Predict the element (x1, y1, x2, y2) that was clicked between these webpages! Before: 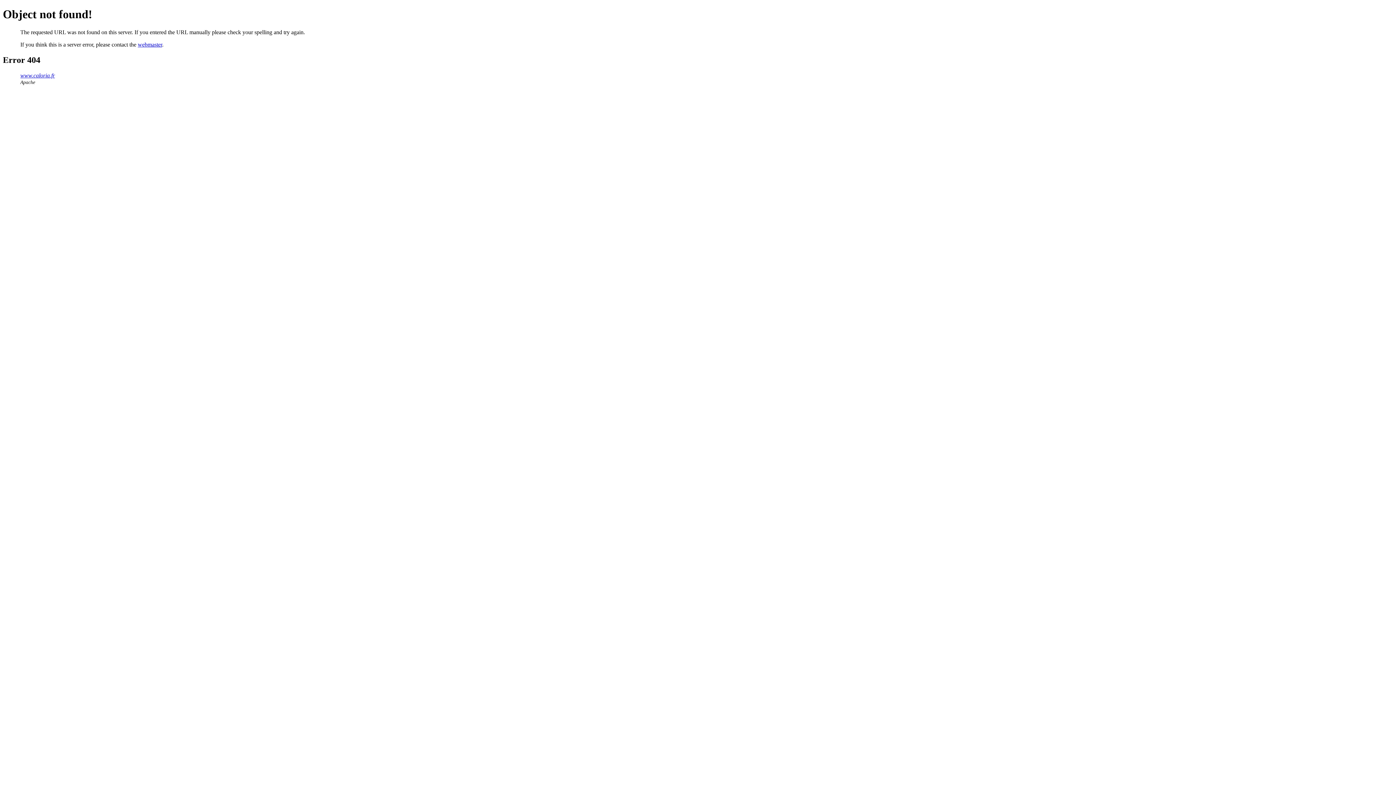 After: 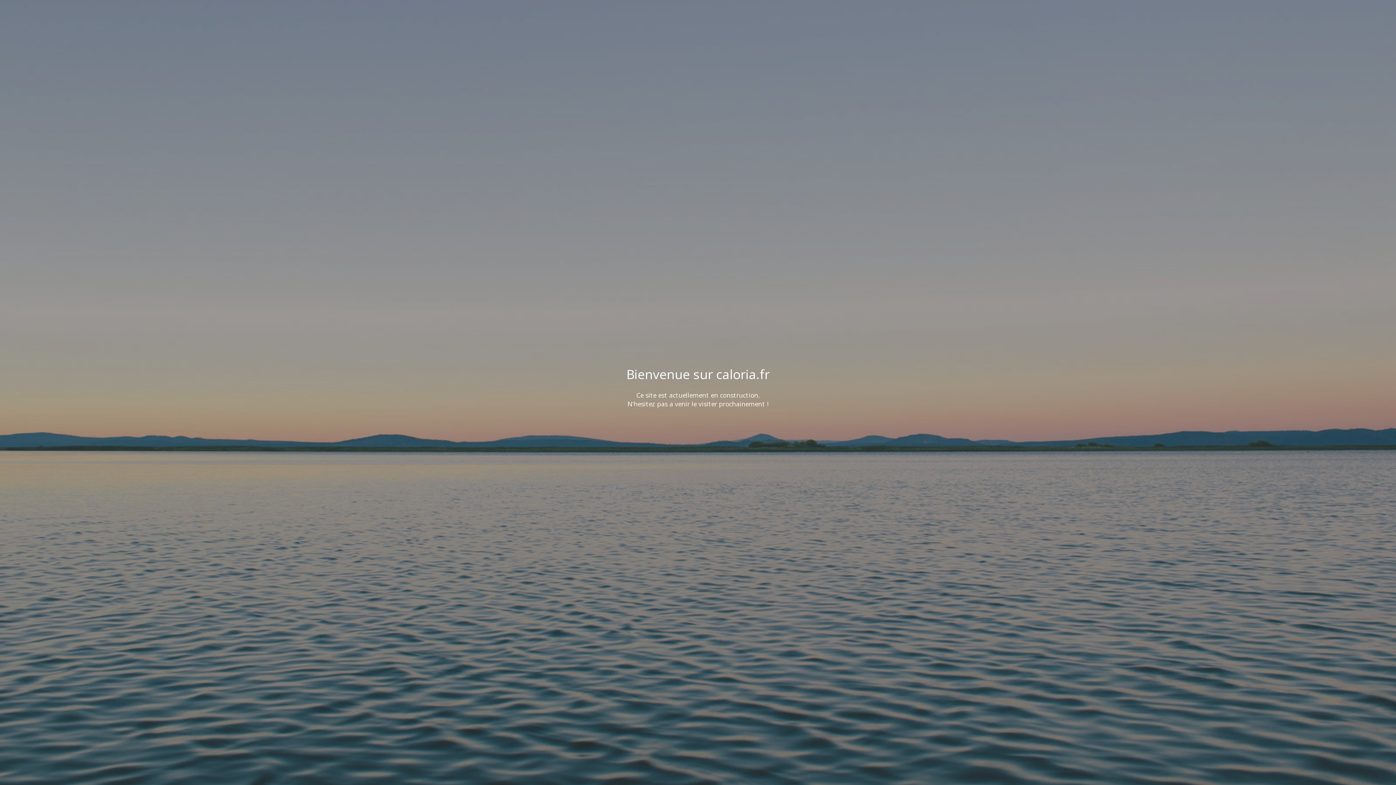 Action: label: www.caloria.fr bbox: (20, 72, 54, 78)